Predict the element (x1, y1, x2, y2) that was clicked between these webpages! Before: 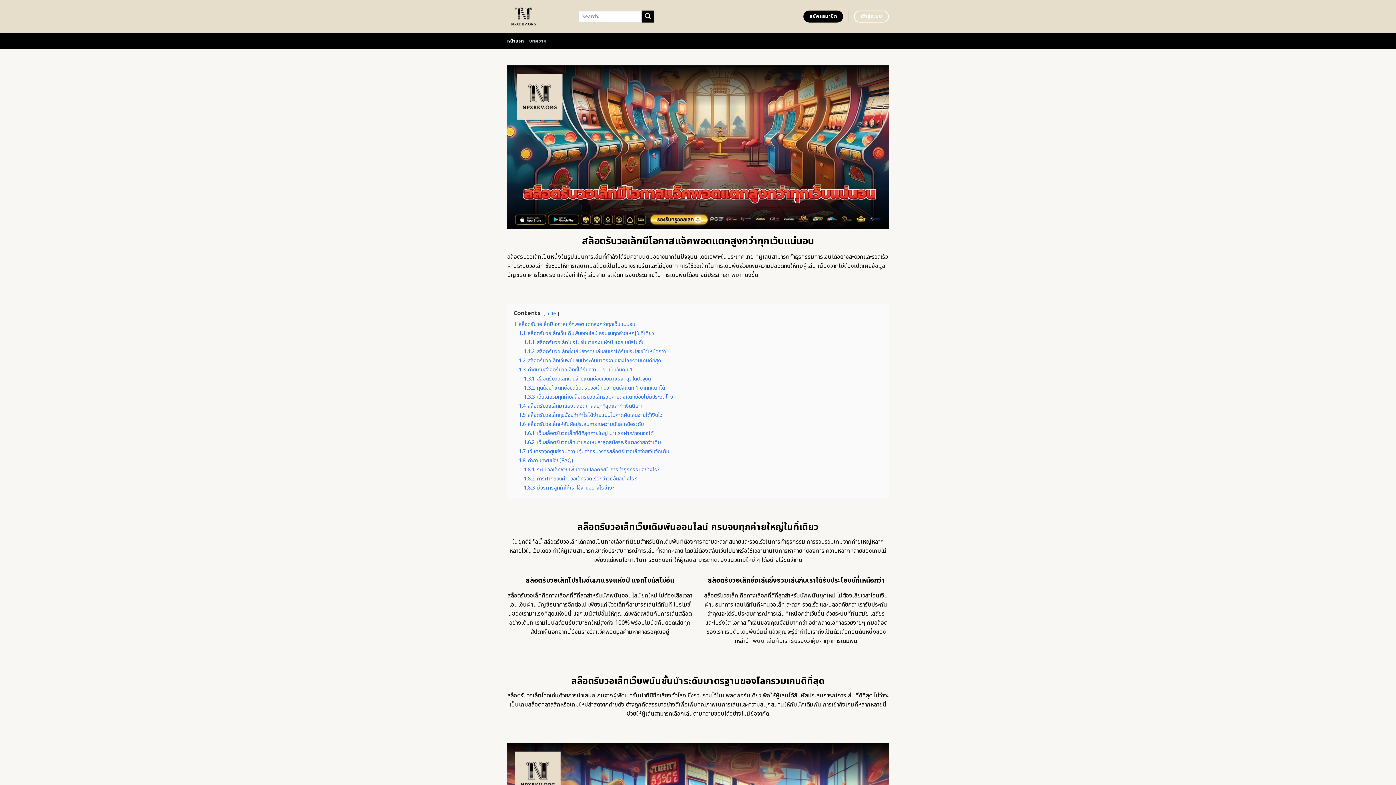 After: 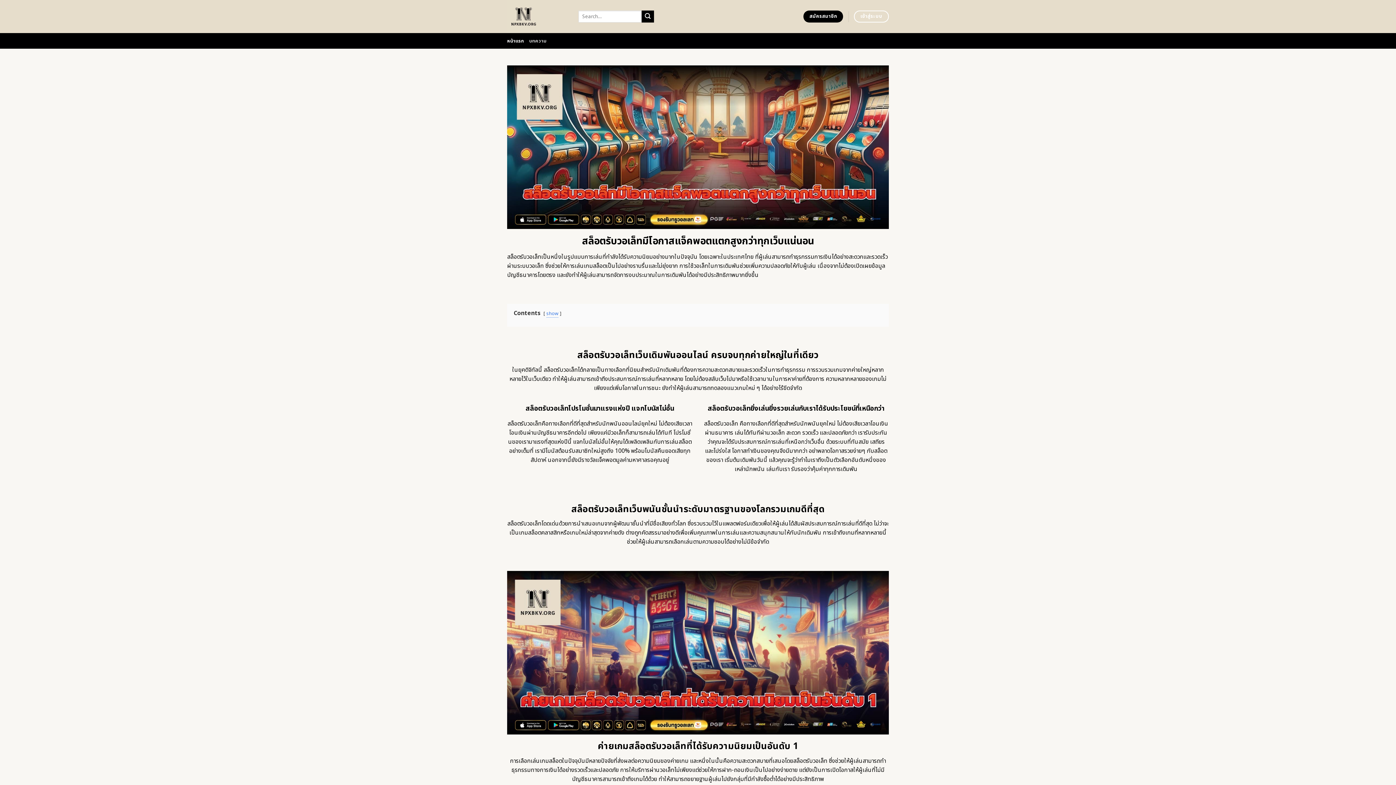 Action: label: hide bbox: (546, 310, 556, 317)